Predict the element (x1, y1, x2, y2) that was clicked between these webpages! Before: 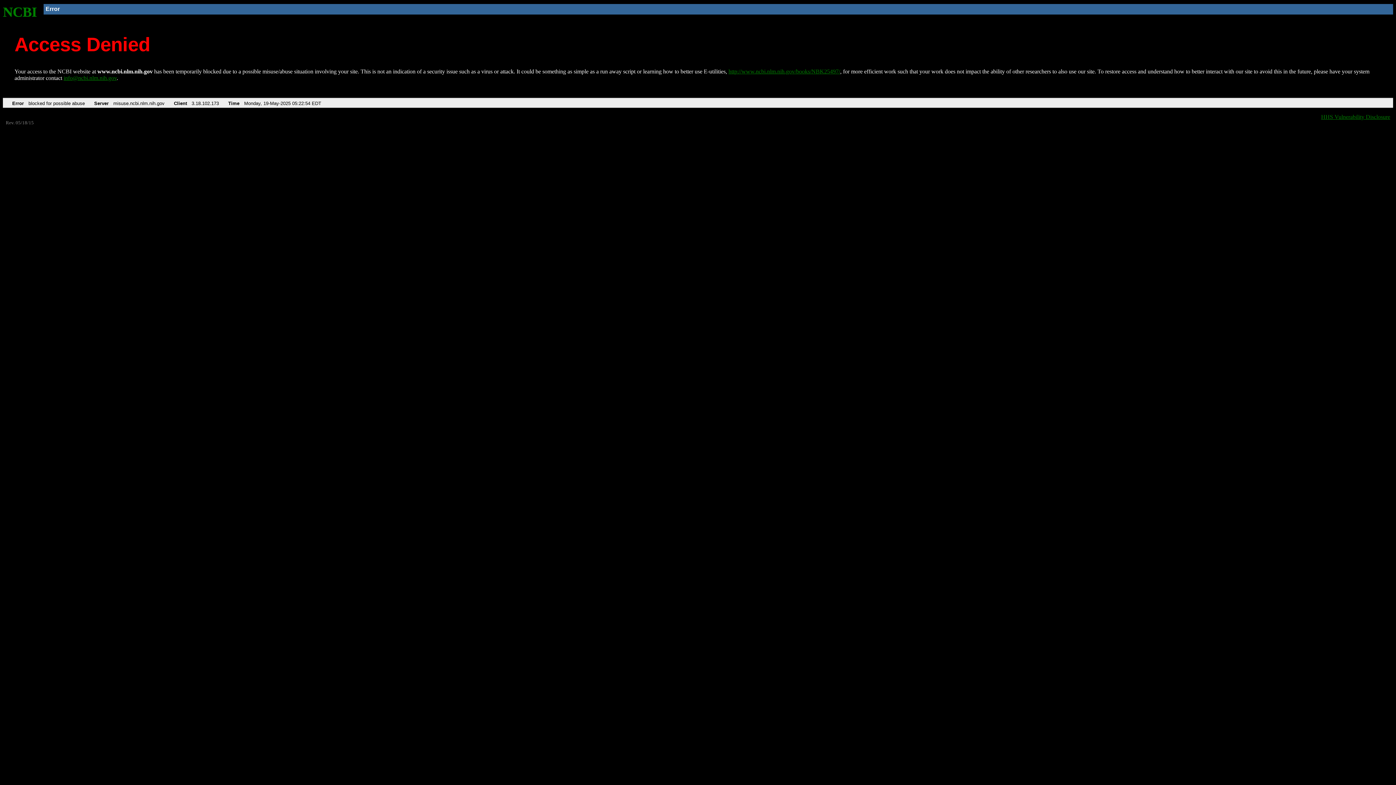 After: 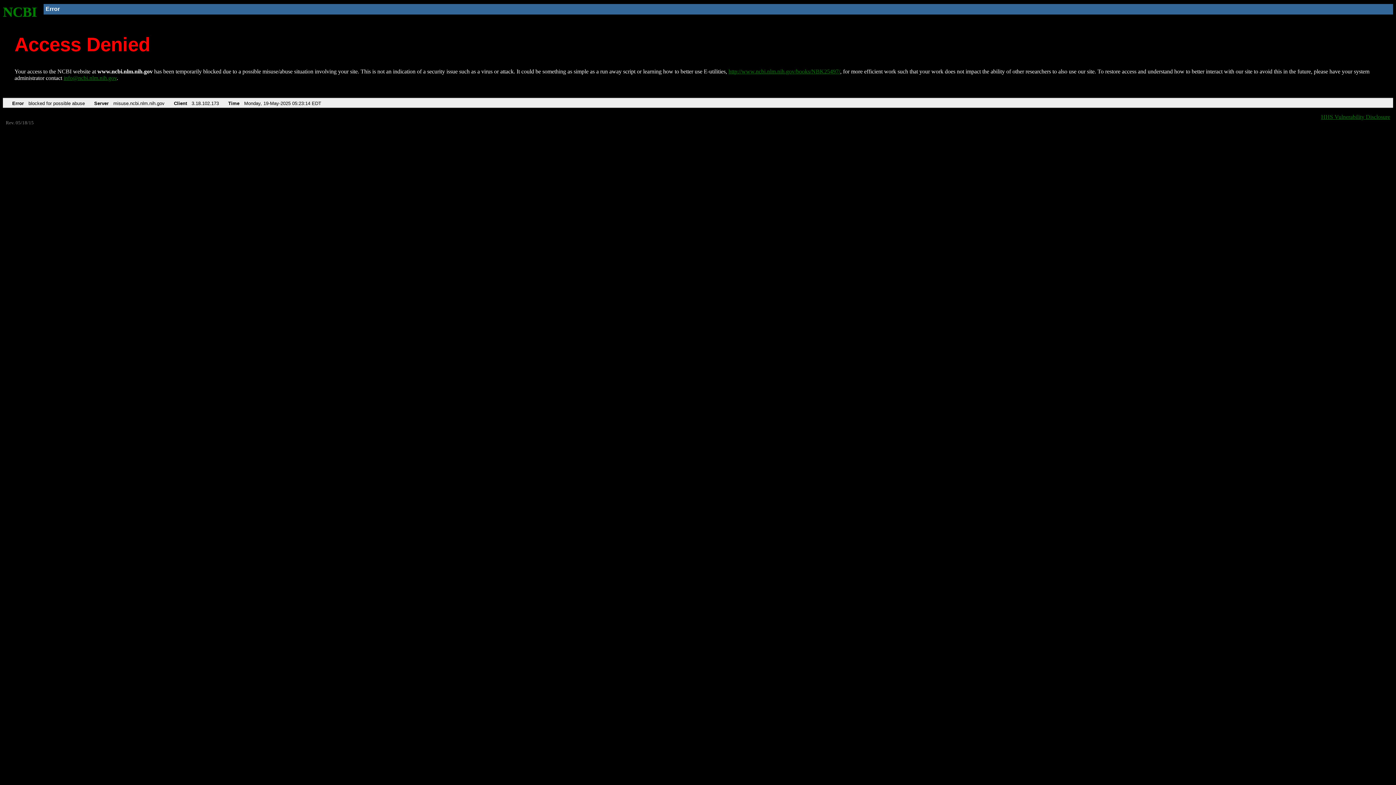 Action: label: http://www.ncbi.nlm.nih.gov/books/NBK25497/ bbox: (728, 68, 840, 74)